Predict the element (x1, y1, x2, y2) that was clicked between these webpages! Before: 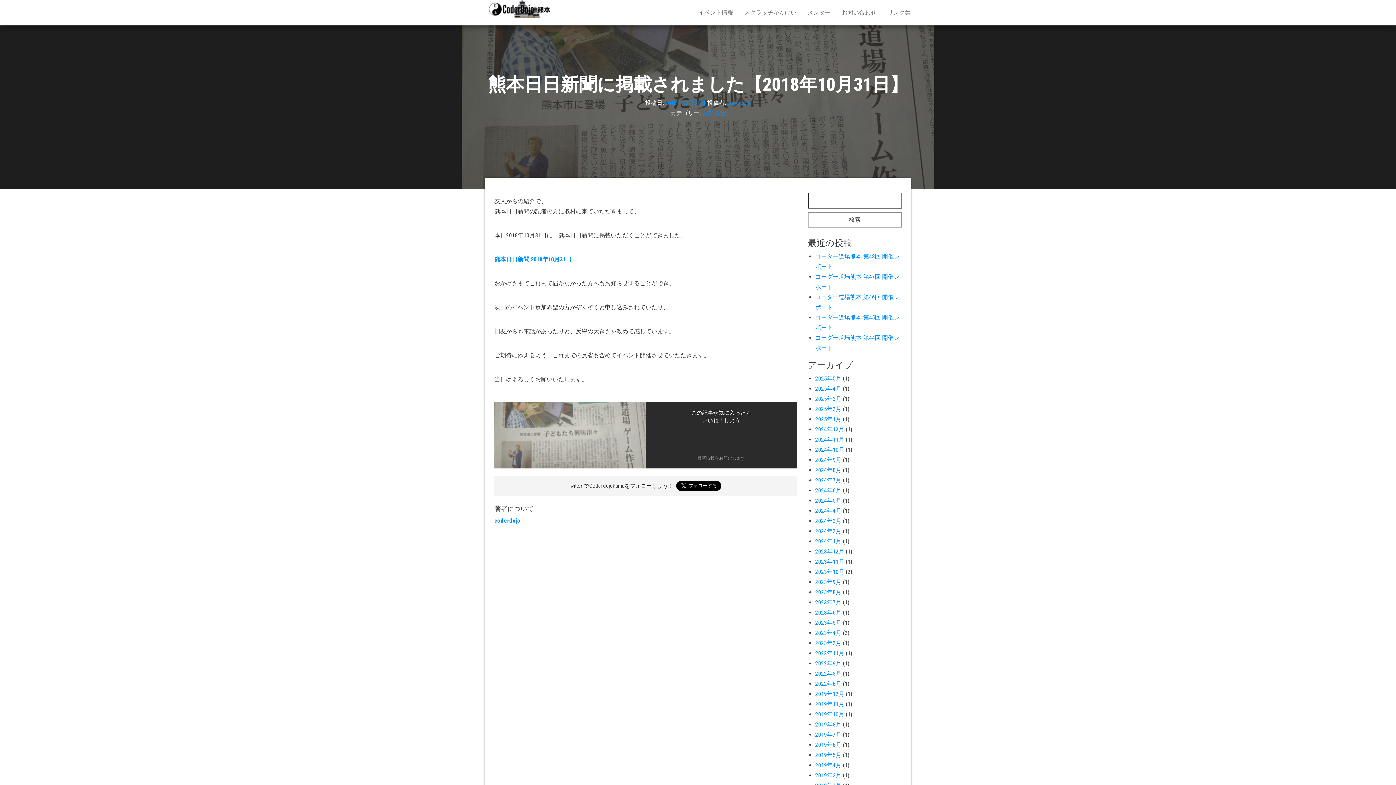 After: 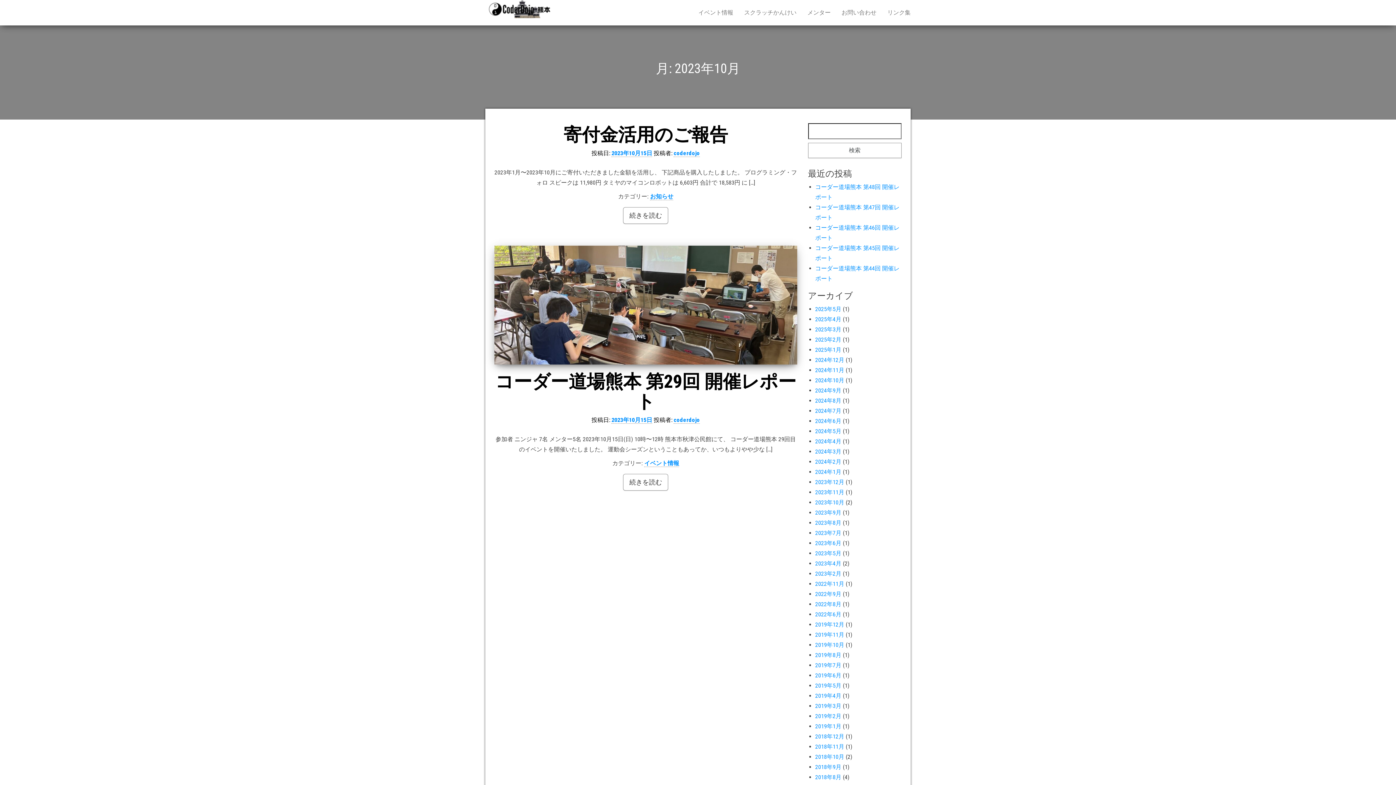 Action: label: 2023年10月 bbox: (815, 568, 844, 575)